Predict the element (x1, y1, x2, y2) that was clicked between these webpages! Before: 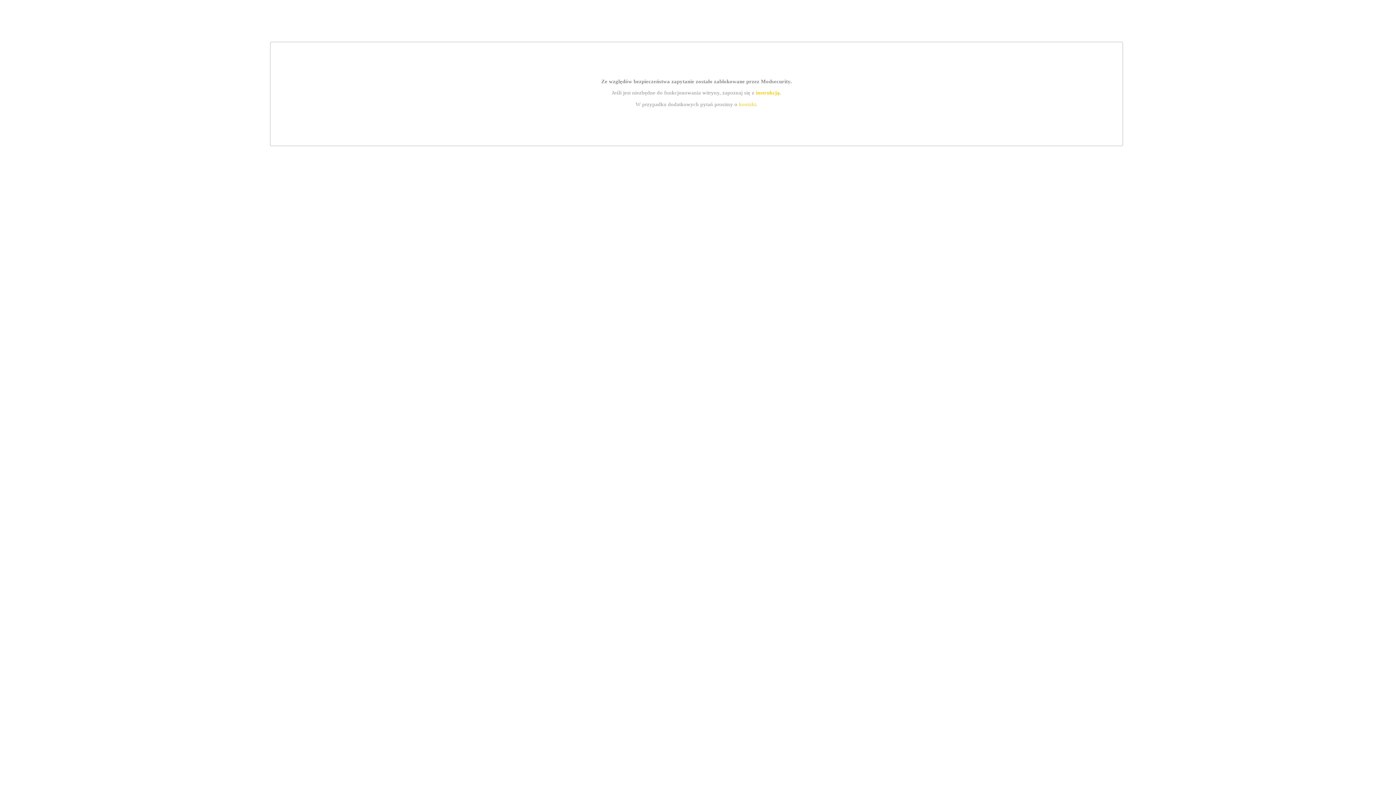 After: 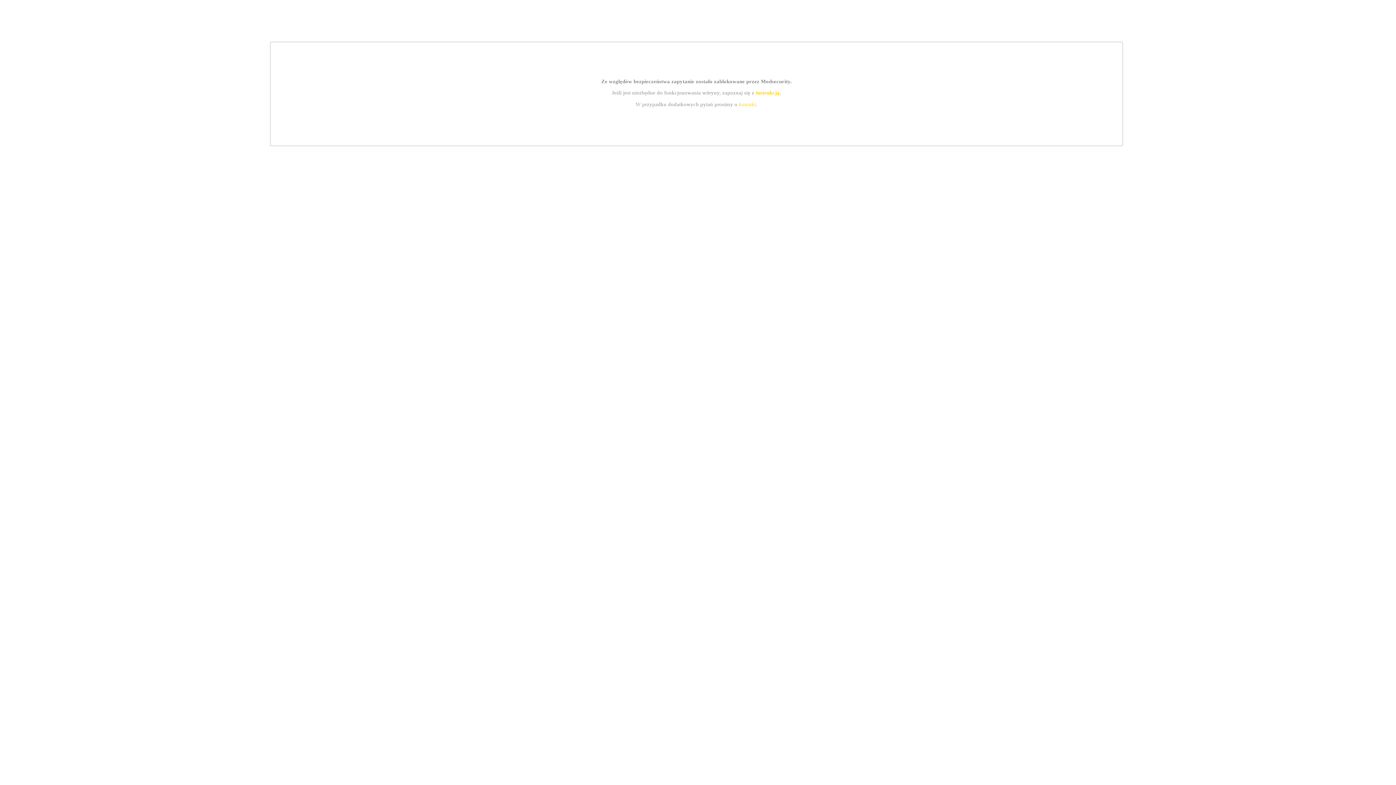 Action: bbox: (739, 101, 756, 107) label: kontakt